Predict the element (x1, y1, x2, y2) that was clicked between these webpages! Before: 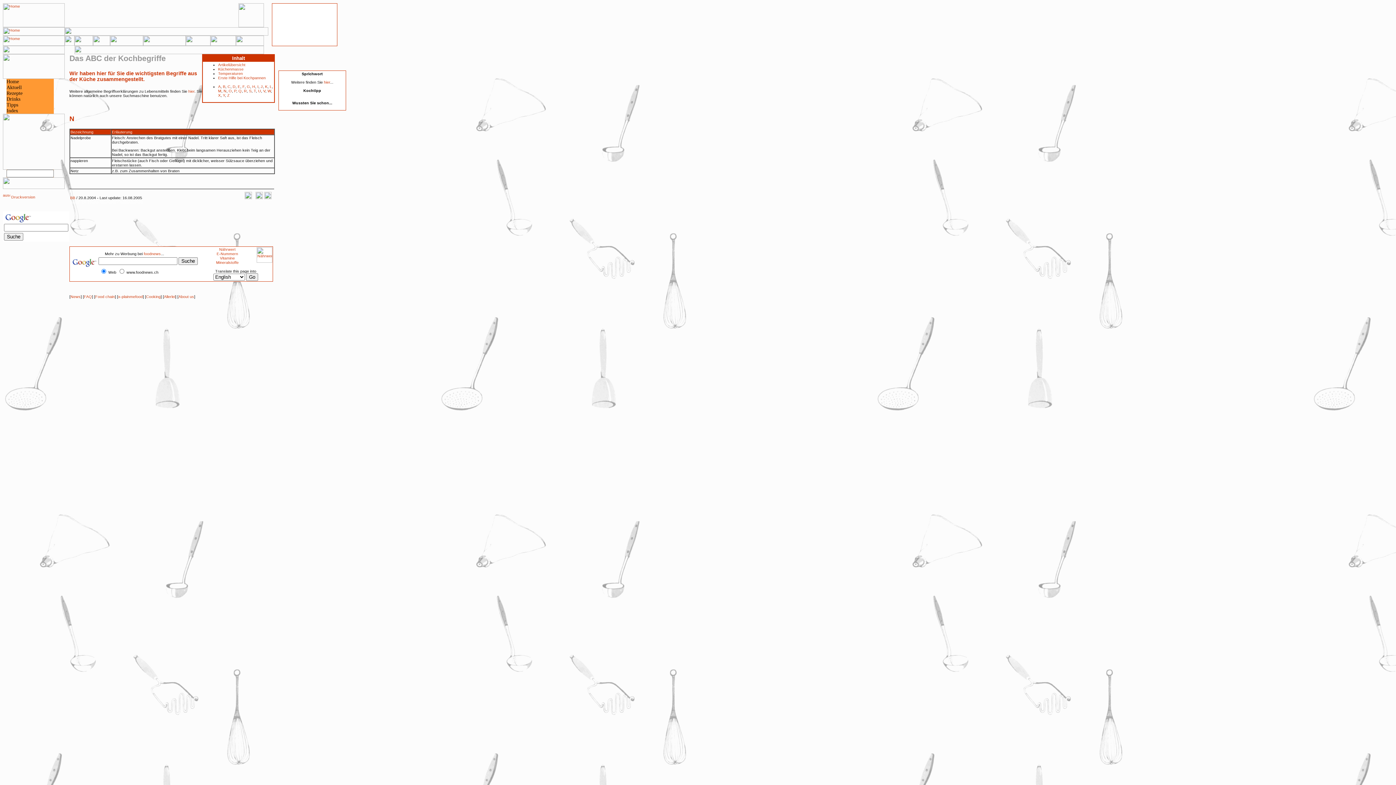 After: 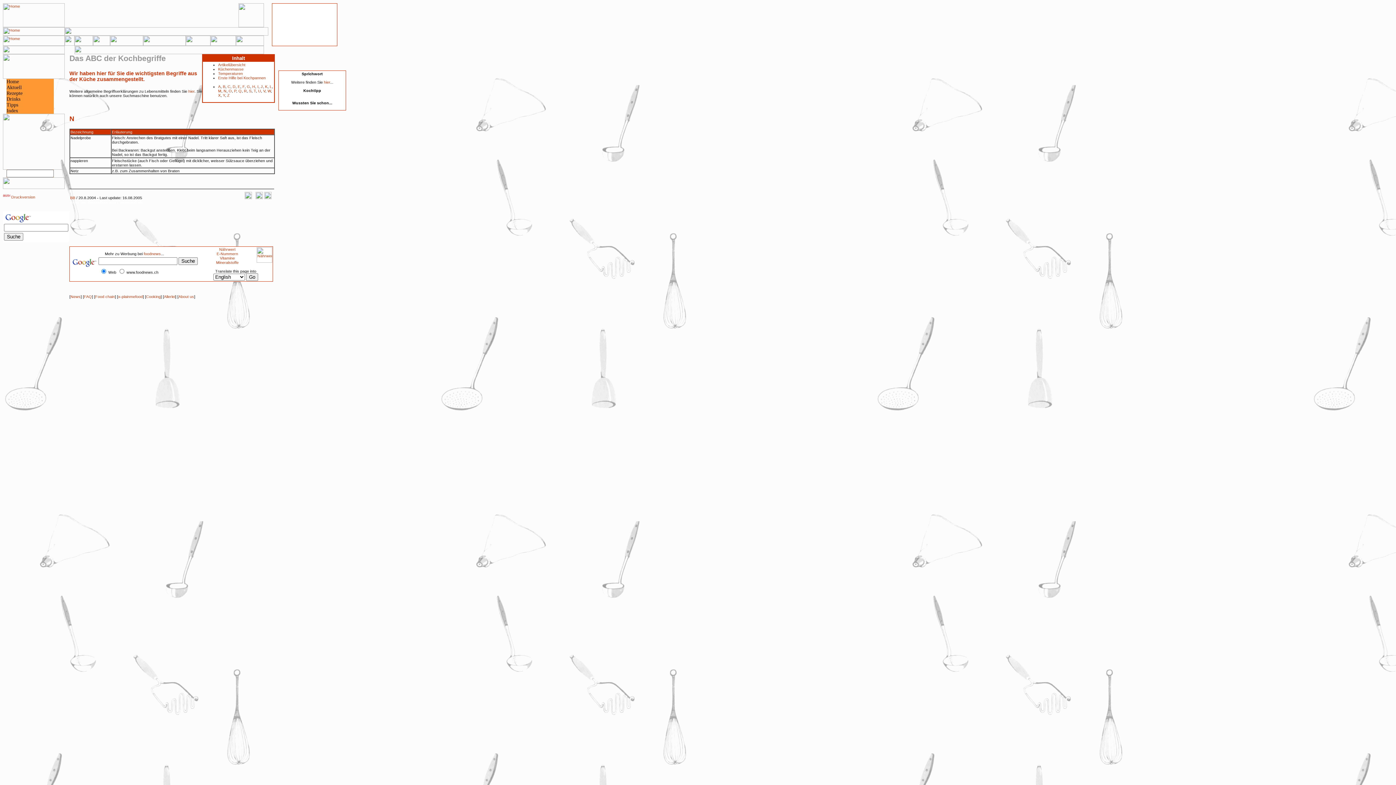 Action: bbox: (2, 194, 10, 199)